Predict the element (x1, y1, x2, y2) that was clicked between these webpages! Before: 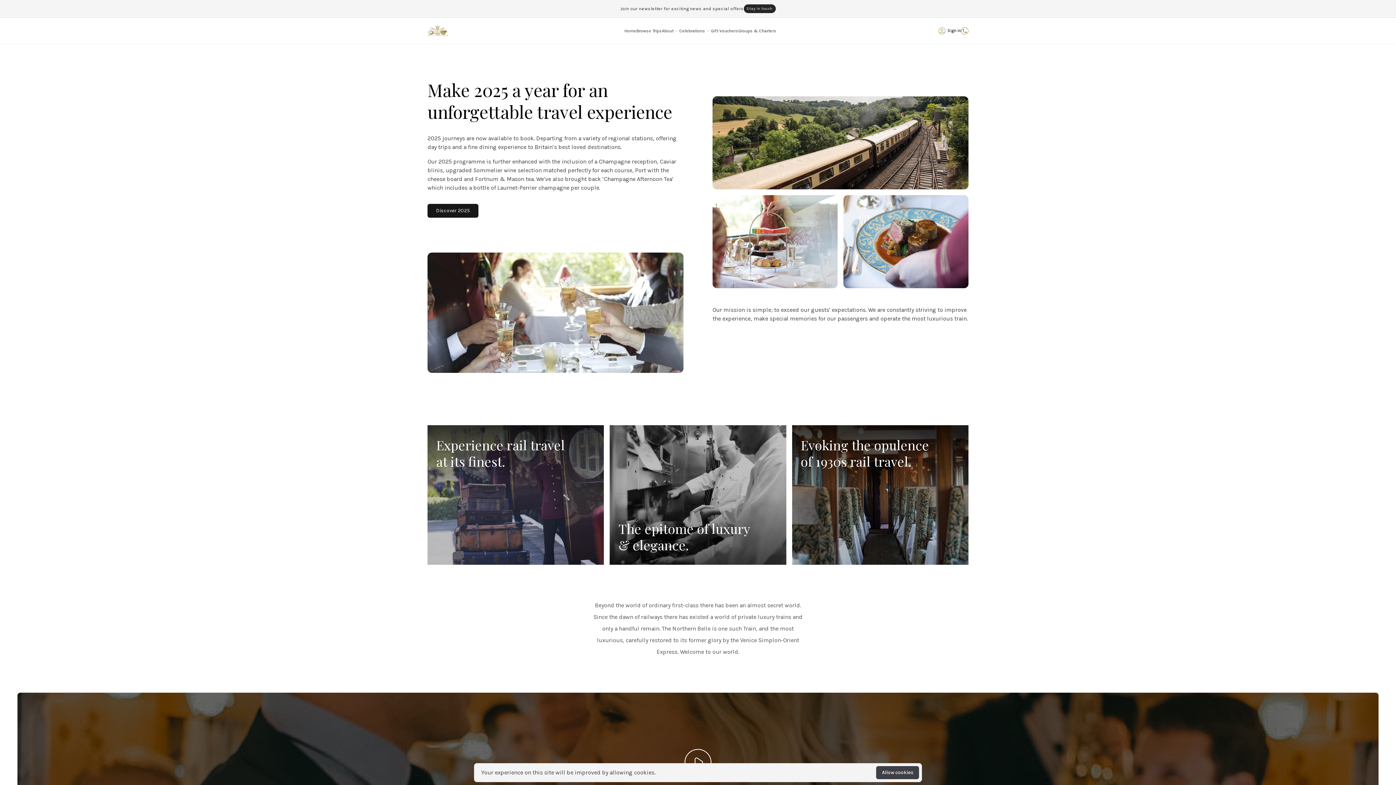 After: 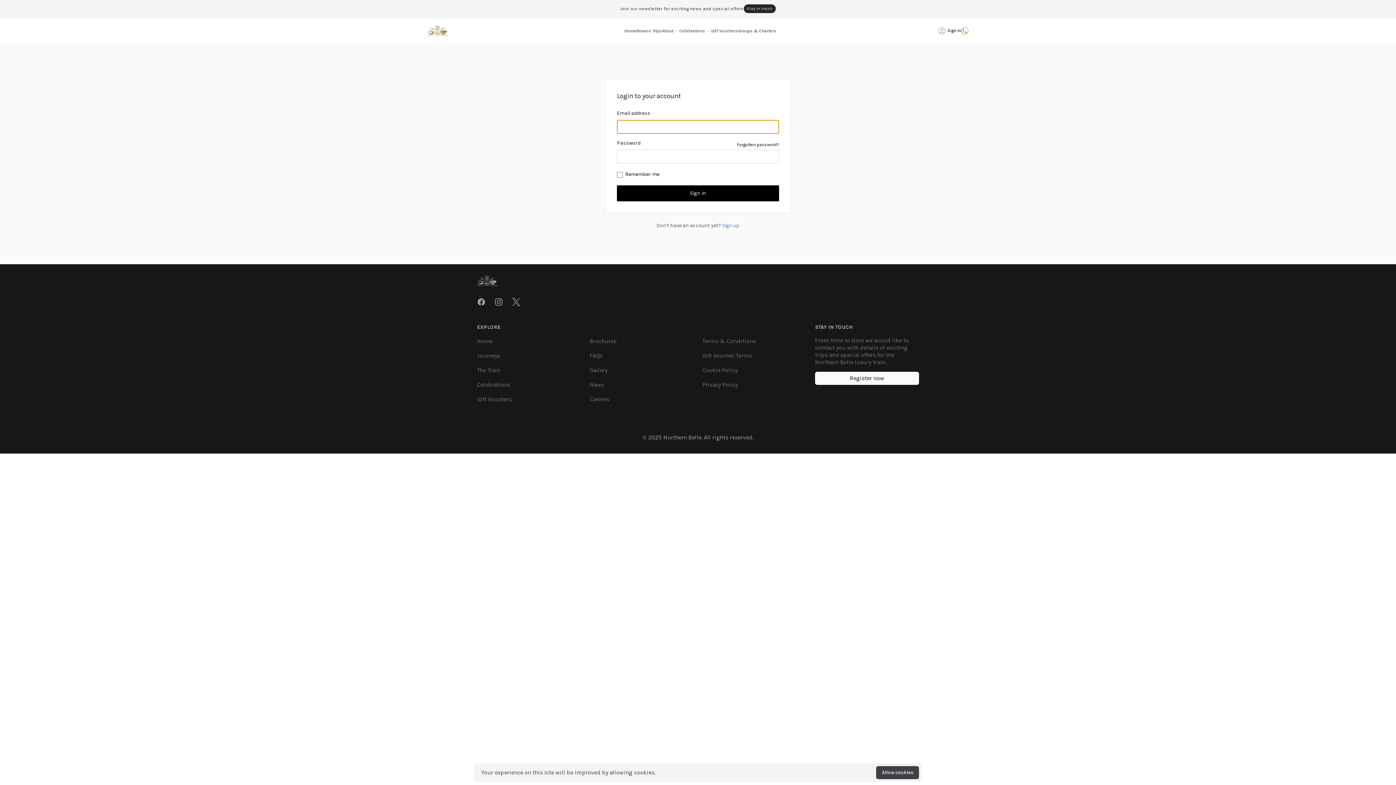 Action: bbox: (937, 26, 961, 35) label:  Sign in